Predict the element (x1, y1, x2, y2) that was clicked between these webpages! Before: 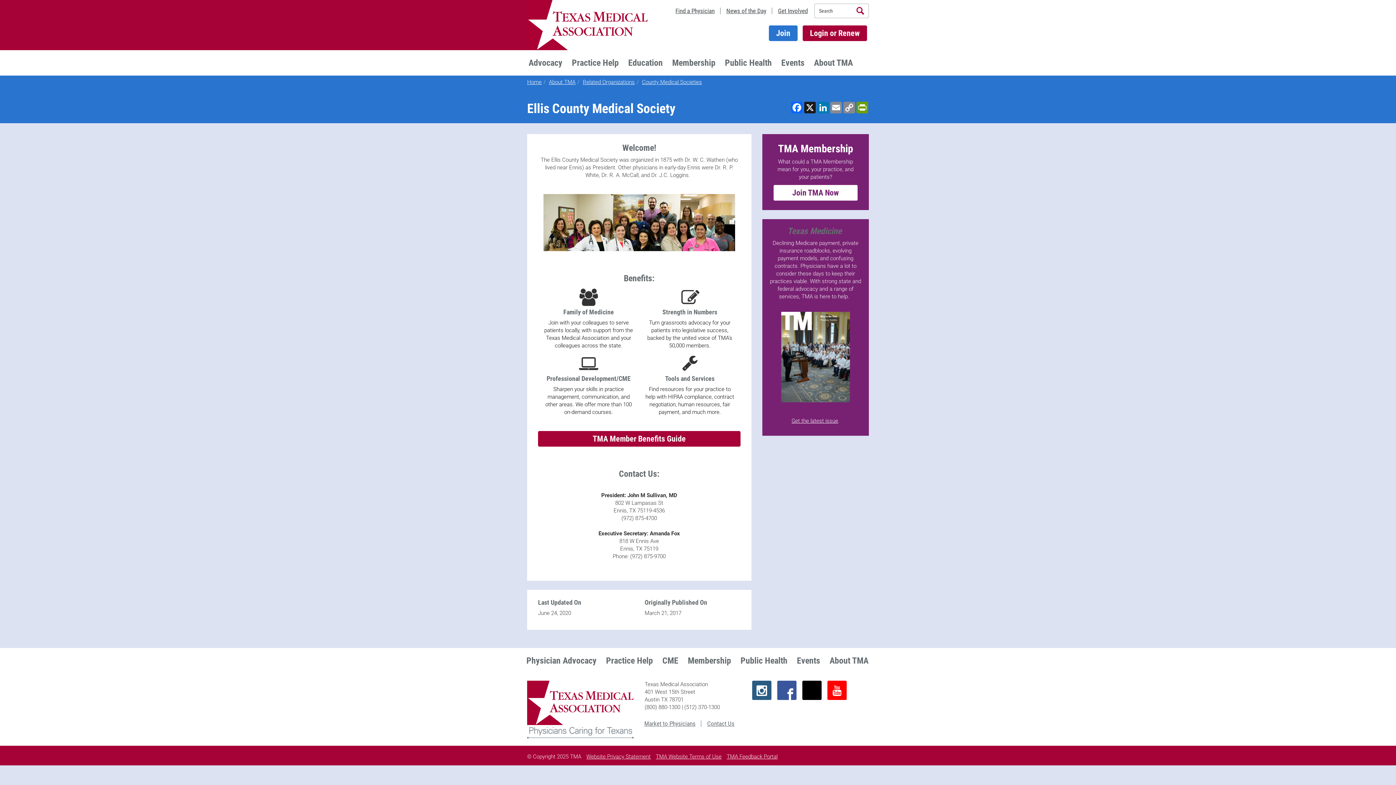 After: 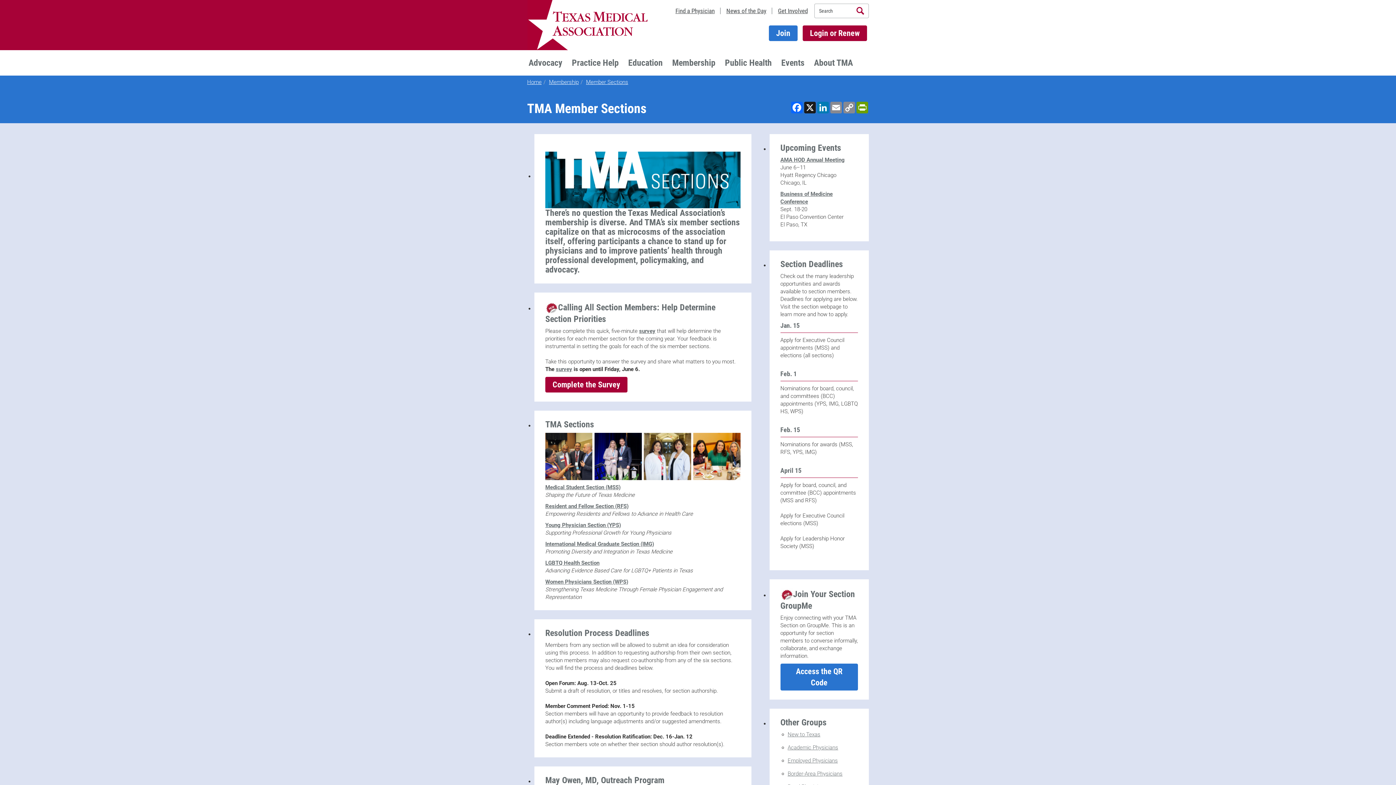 Action: bbox: (576, 294, 600, 300)